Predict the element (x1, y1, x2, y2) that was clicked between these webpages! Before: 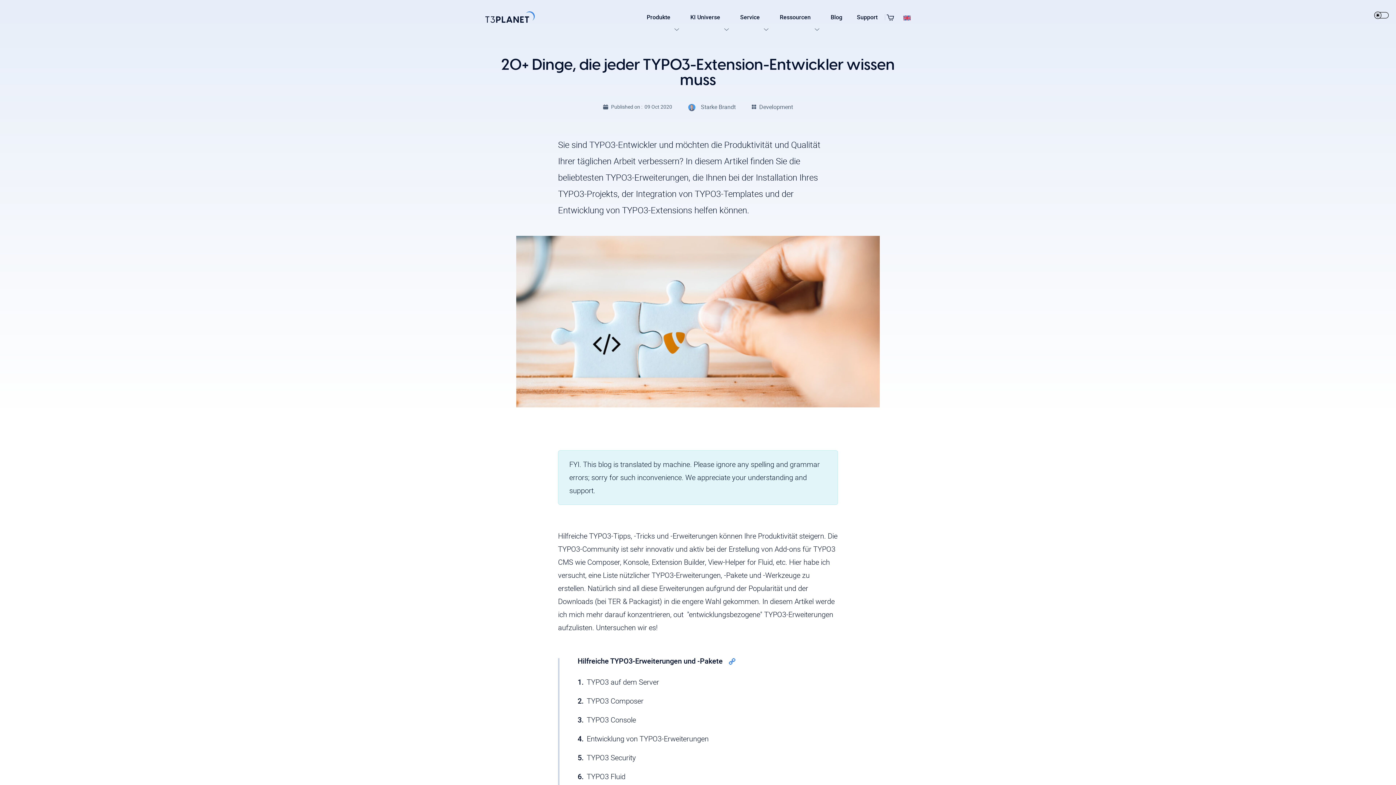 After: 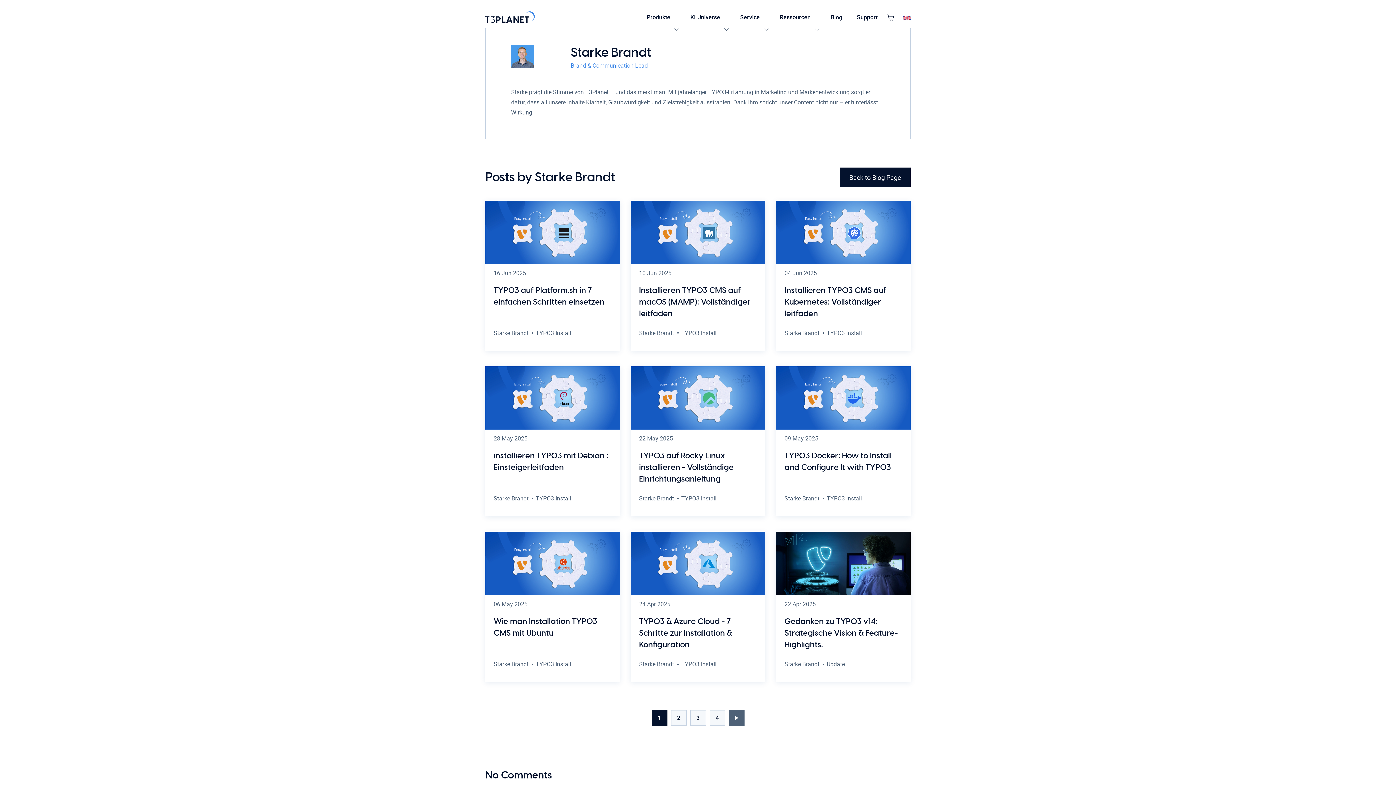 Action: label: Starke Brandt bbox: (701, 102, 735, 111)